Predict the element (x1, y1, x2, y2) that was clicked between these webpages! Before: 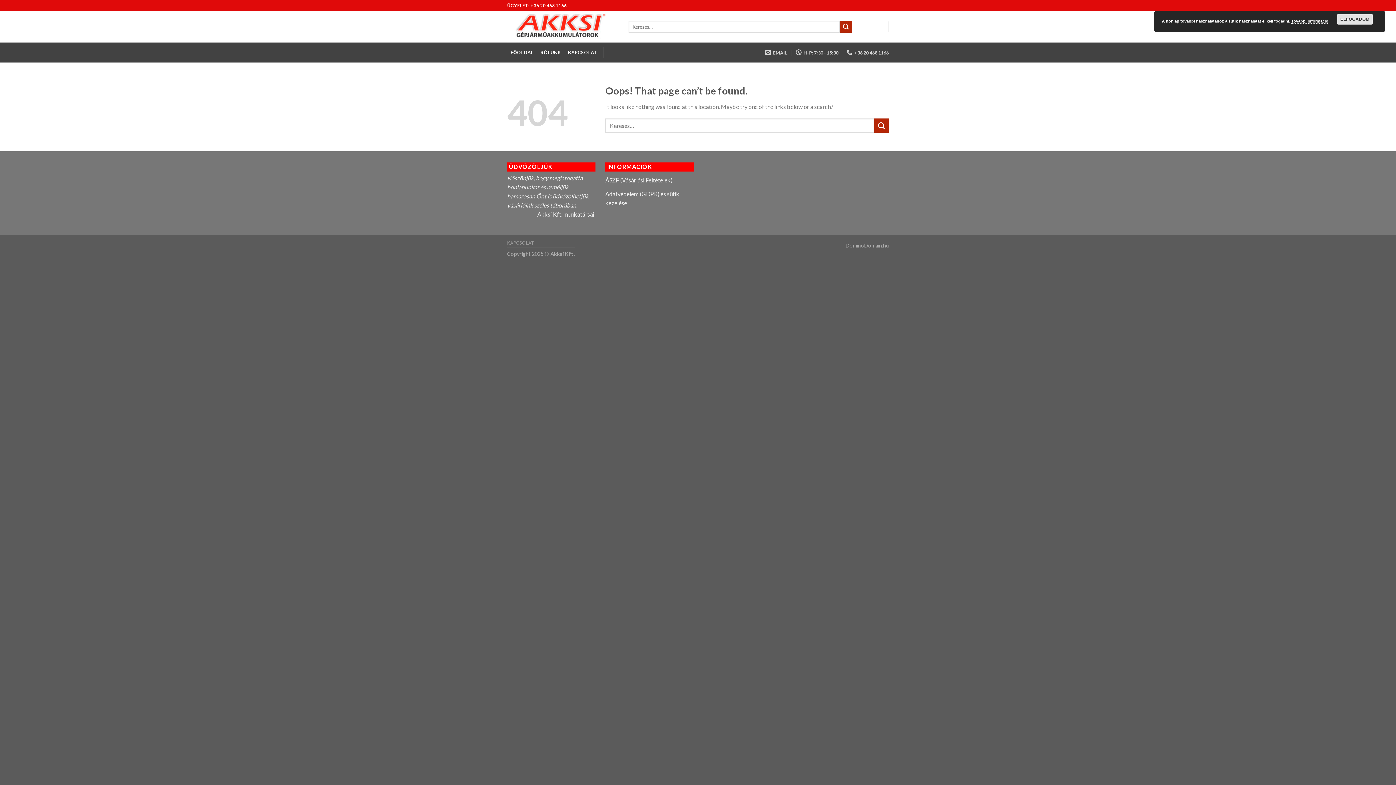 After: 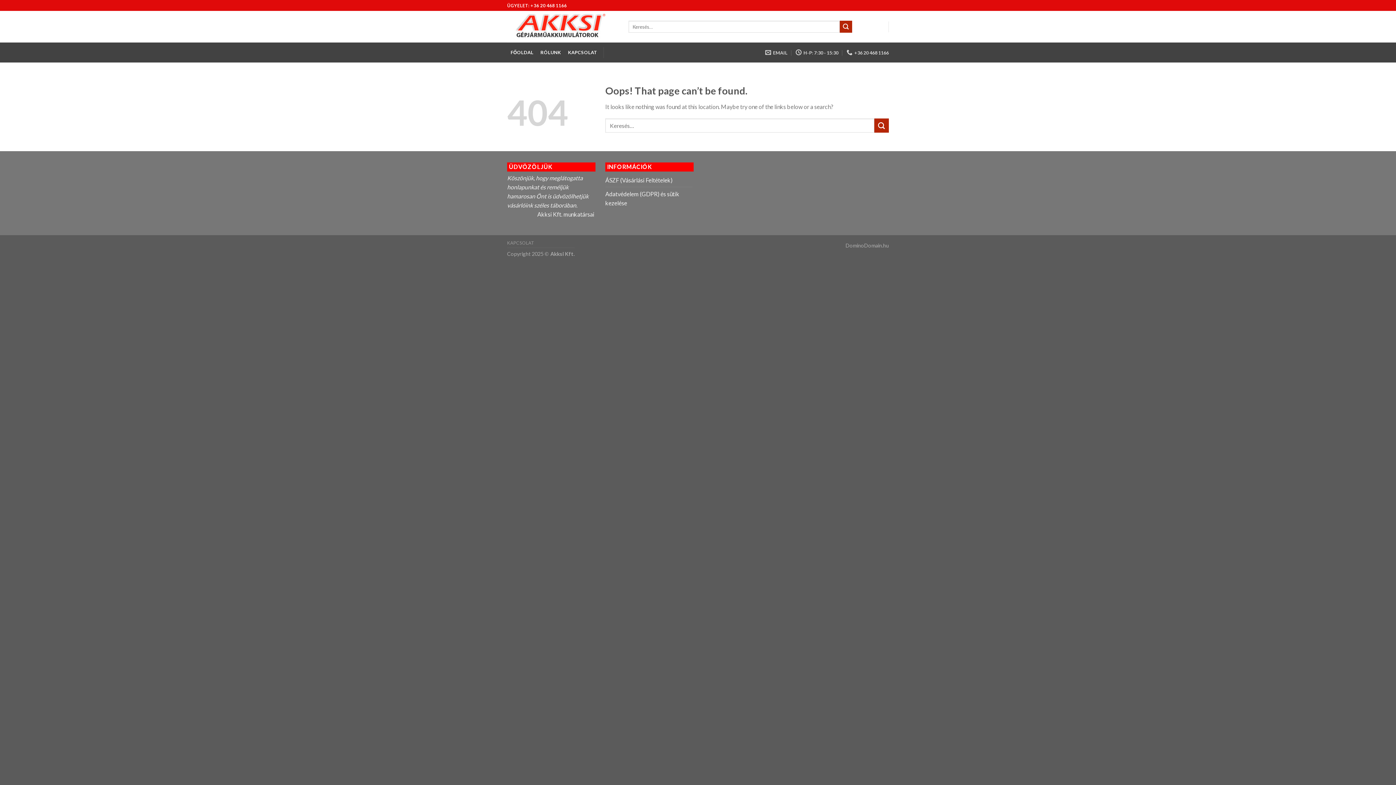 Action: label: ELFOGADOM bbox: (1337, 13, 1373, 24)